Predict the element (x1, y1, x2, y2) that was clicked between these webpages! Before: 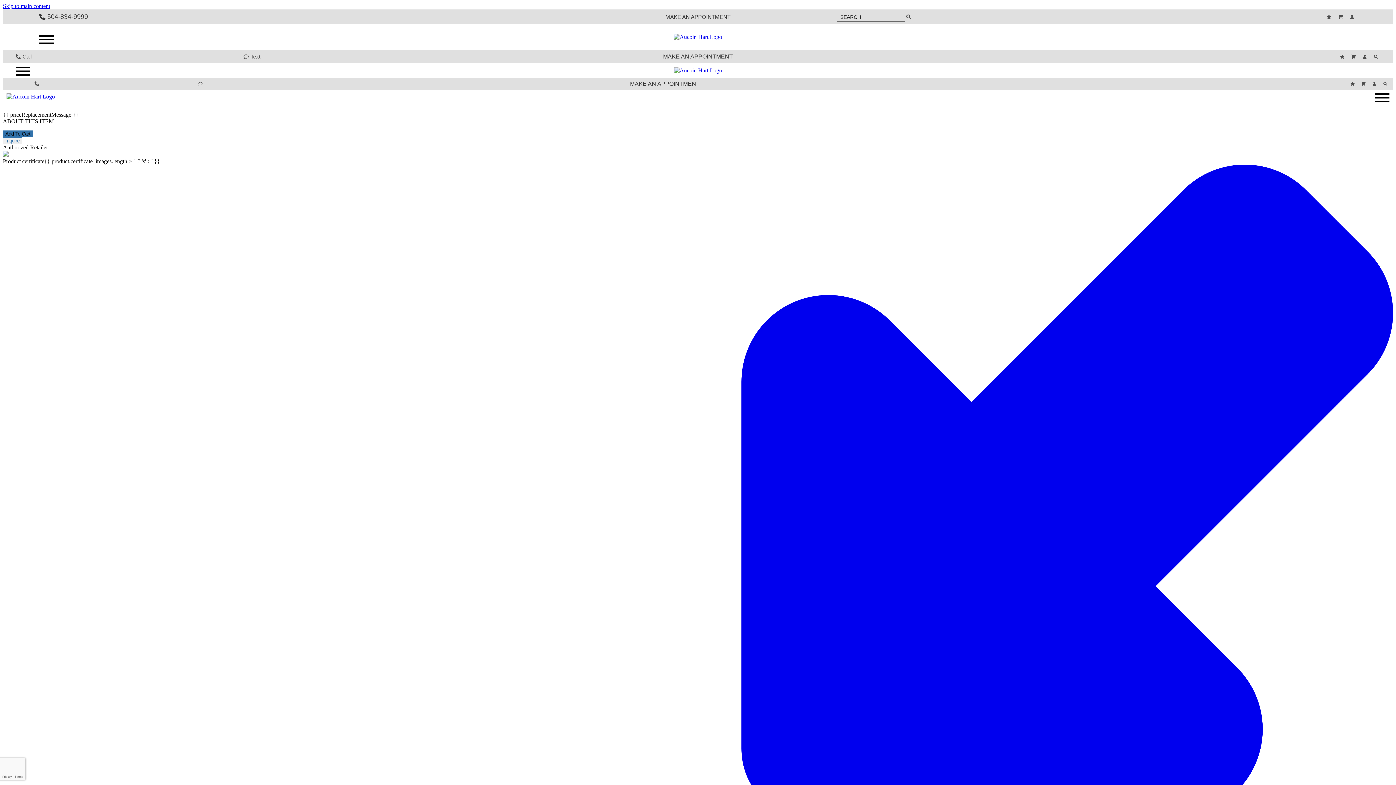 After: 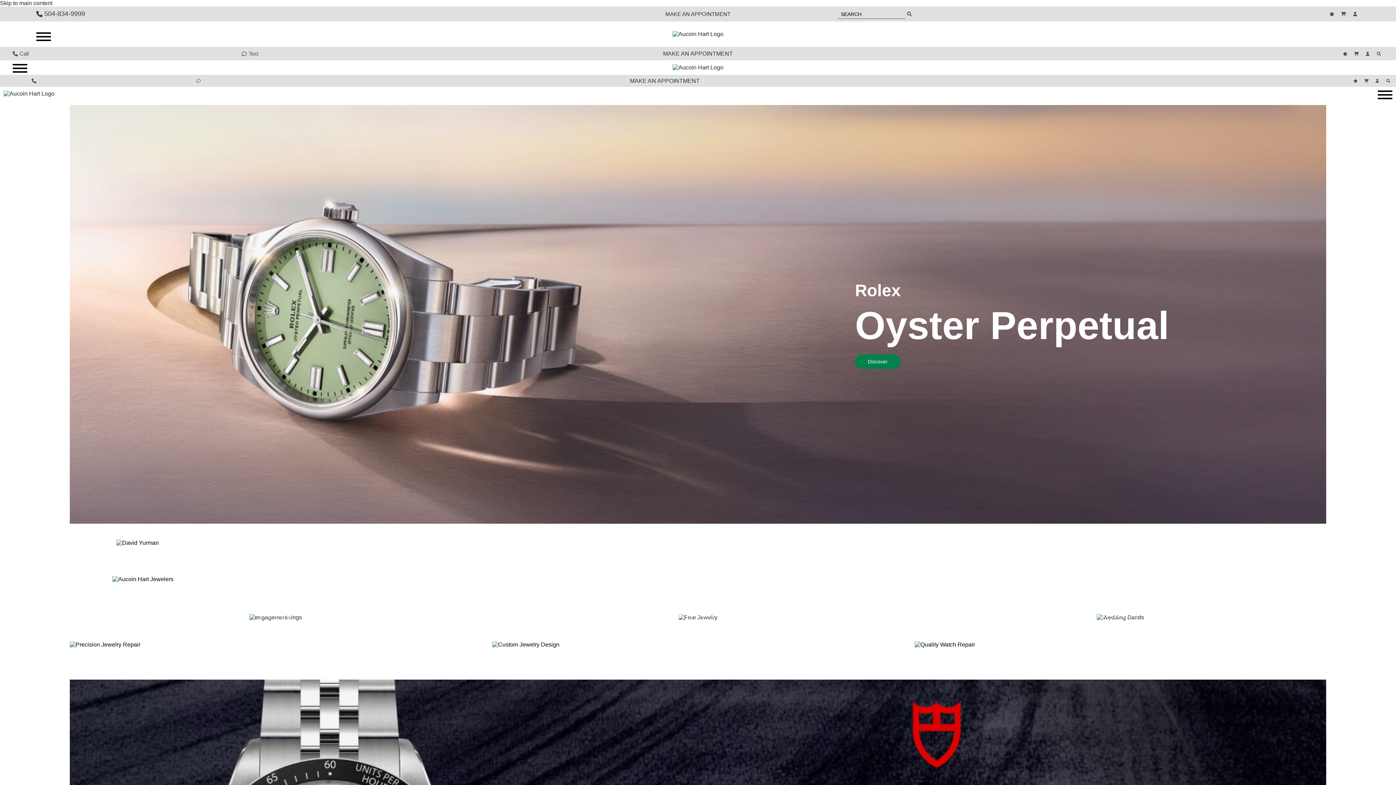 Action: bbox: (673, 33, 722, 40)